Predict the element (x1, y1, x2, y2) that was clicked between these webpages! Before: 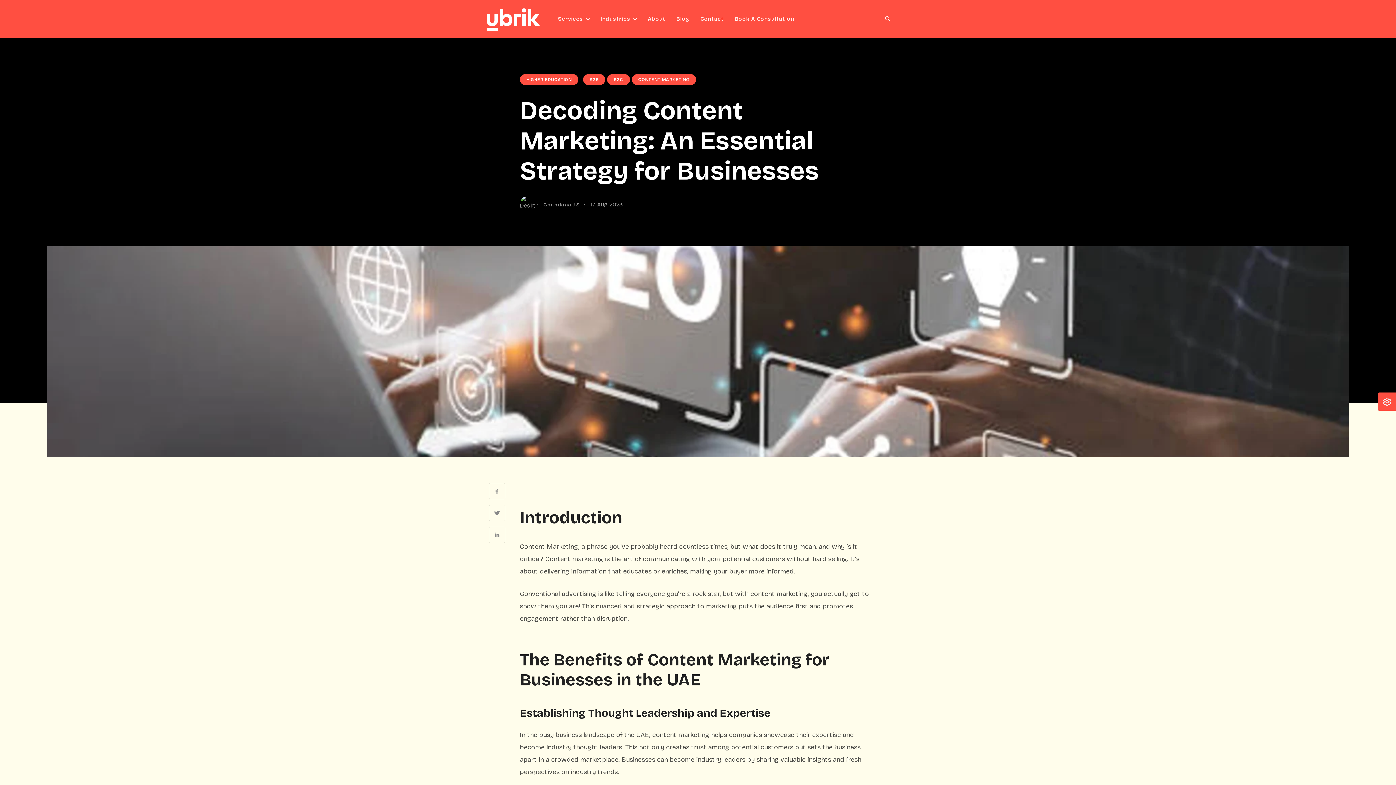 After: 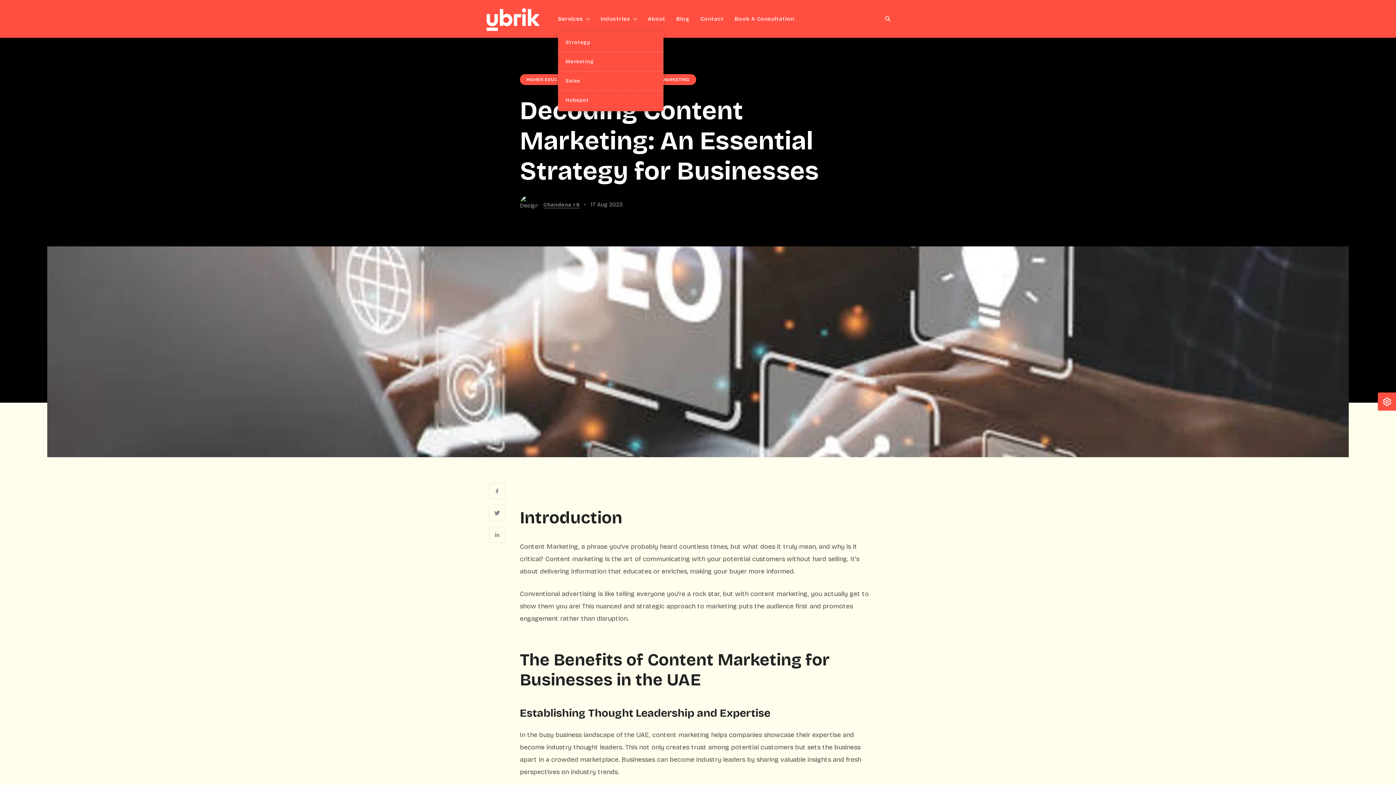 Action: label: Services bbox: (558, 6, 589, 31)